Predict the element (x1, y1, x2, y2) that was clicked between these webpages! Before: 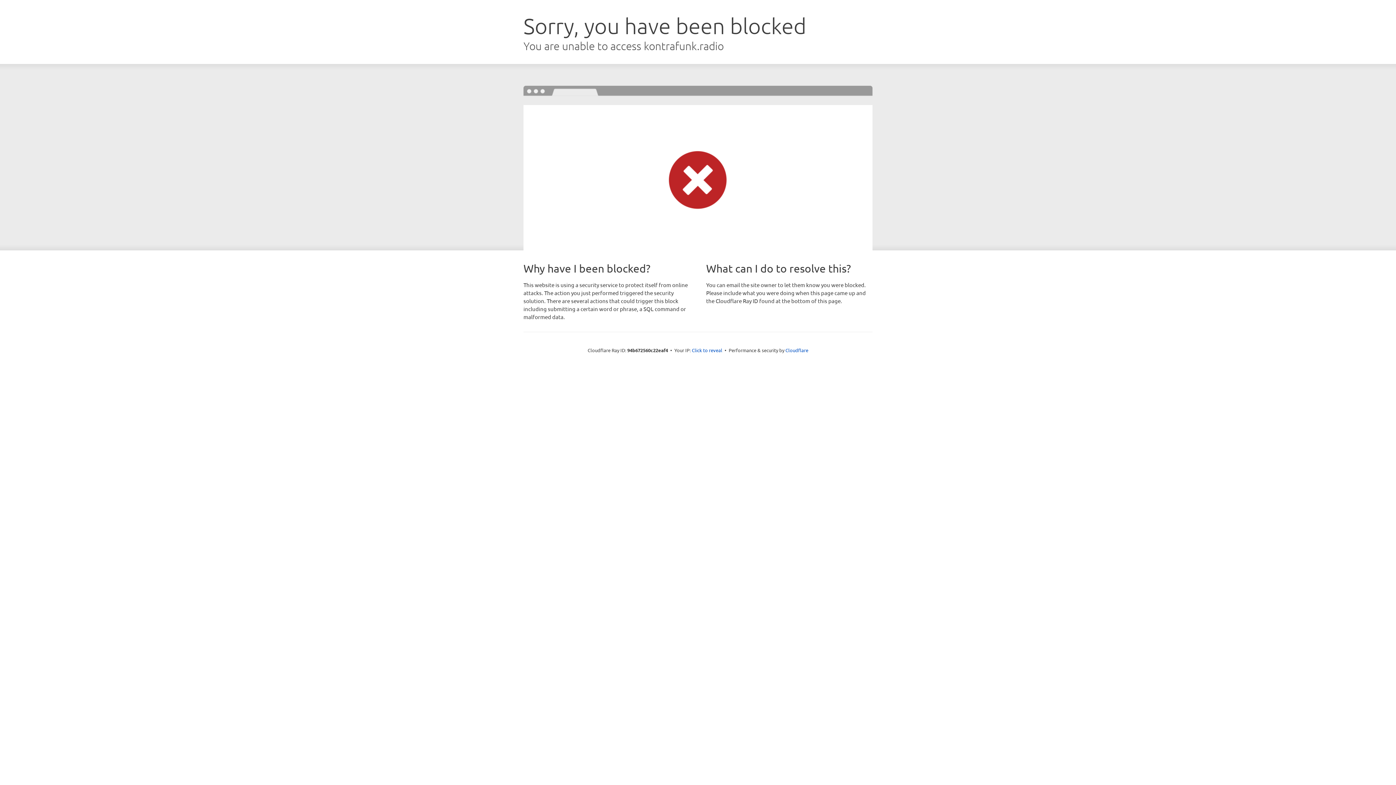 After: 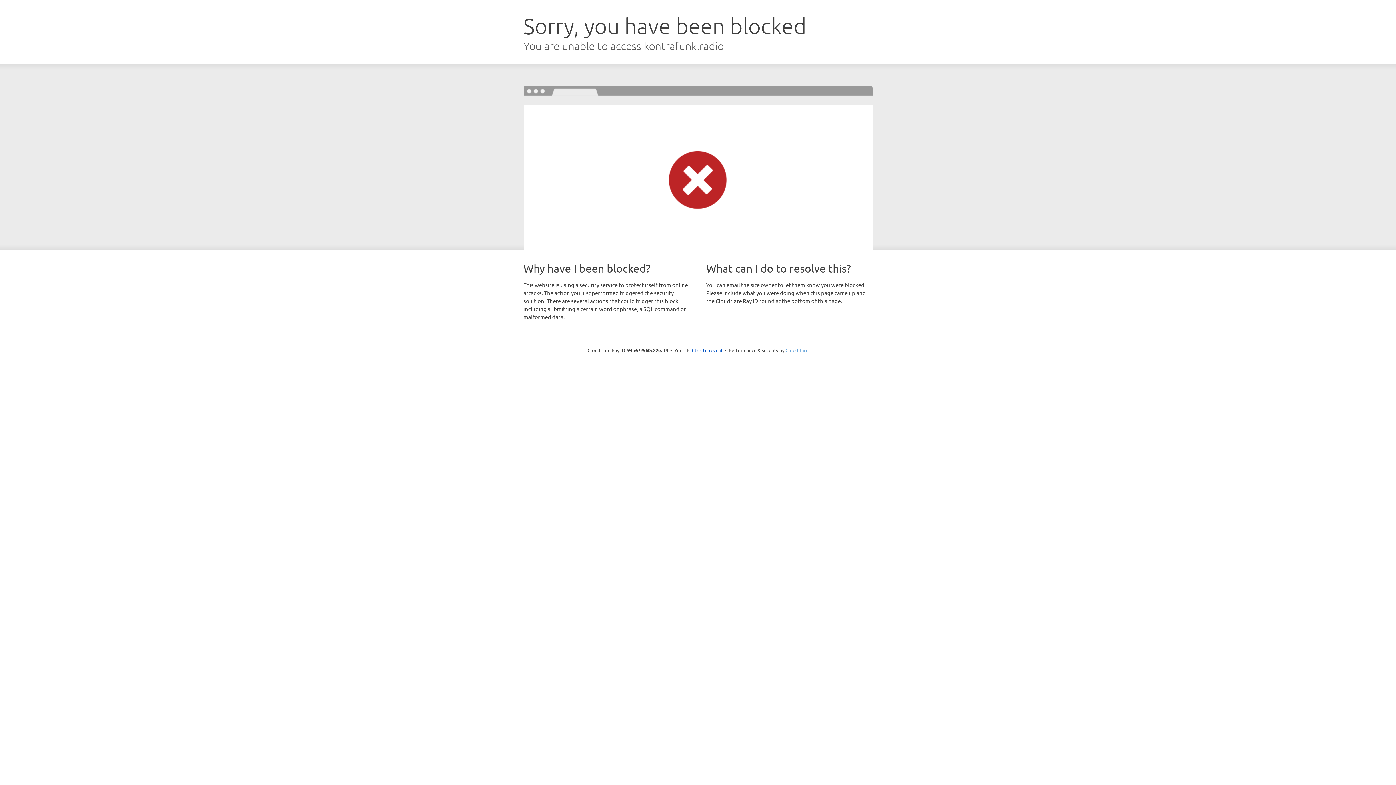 Action: label: Cloudflare bbox: (785, 347, 808, 353)